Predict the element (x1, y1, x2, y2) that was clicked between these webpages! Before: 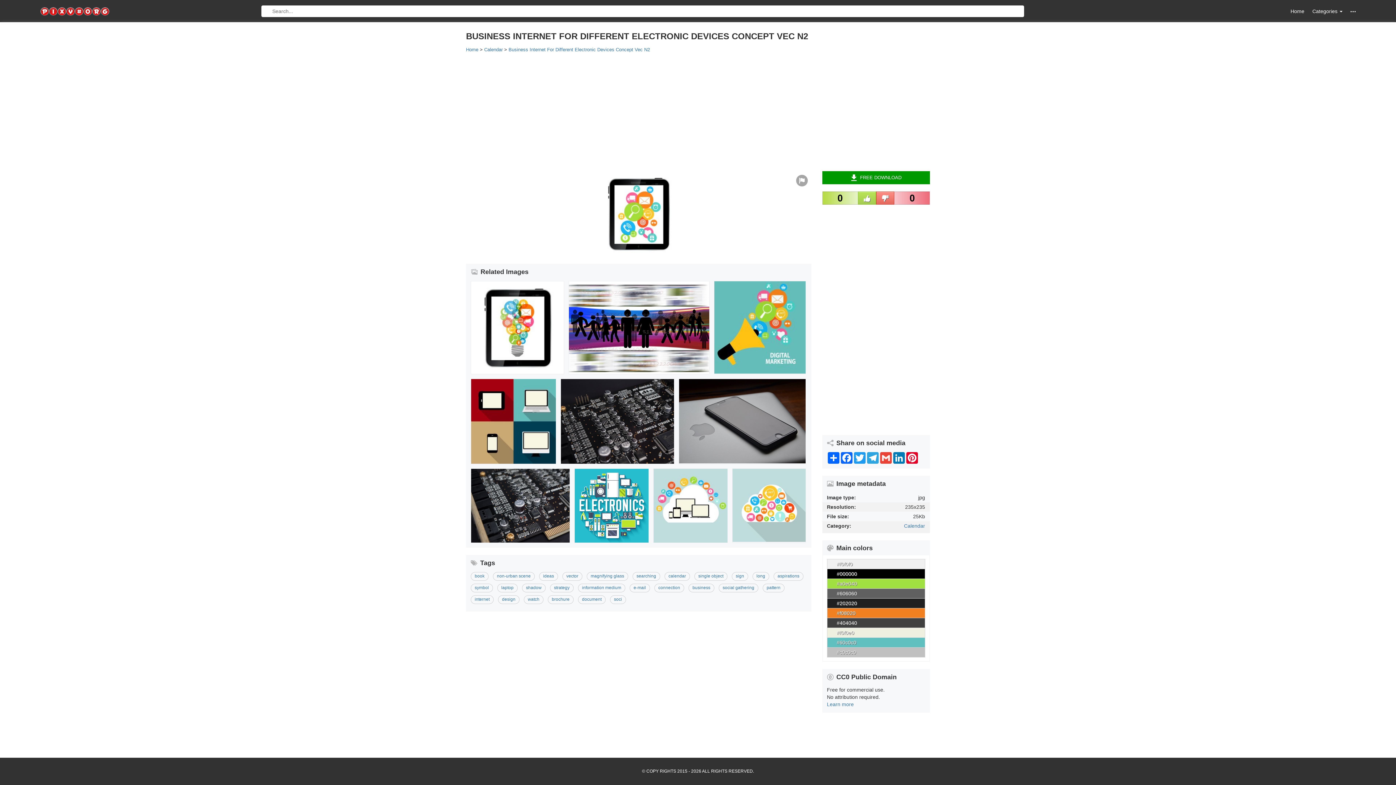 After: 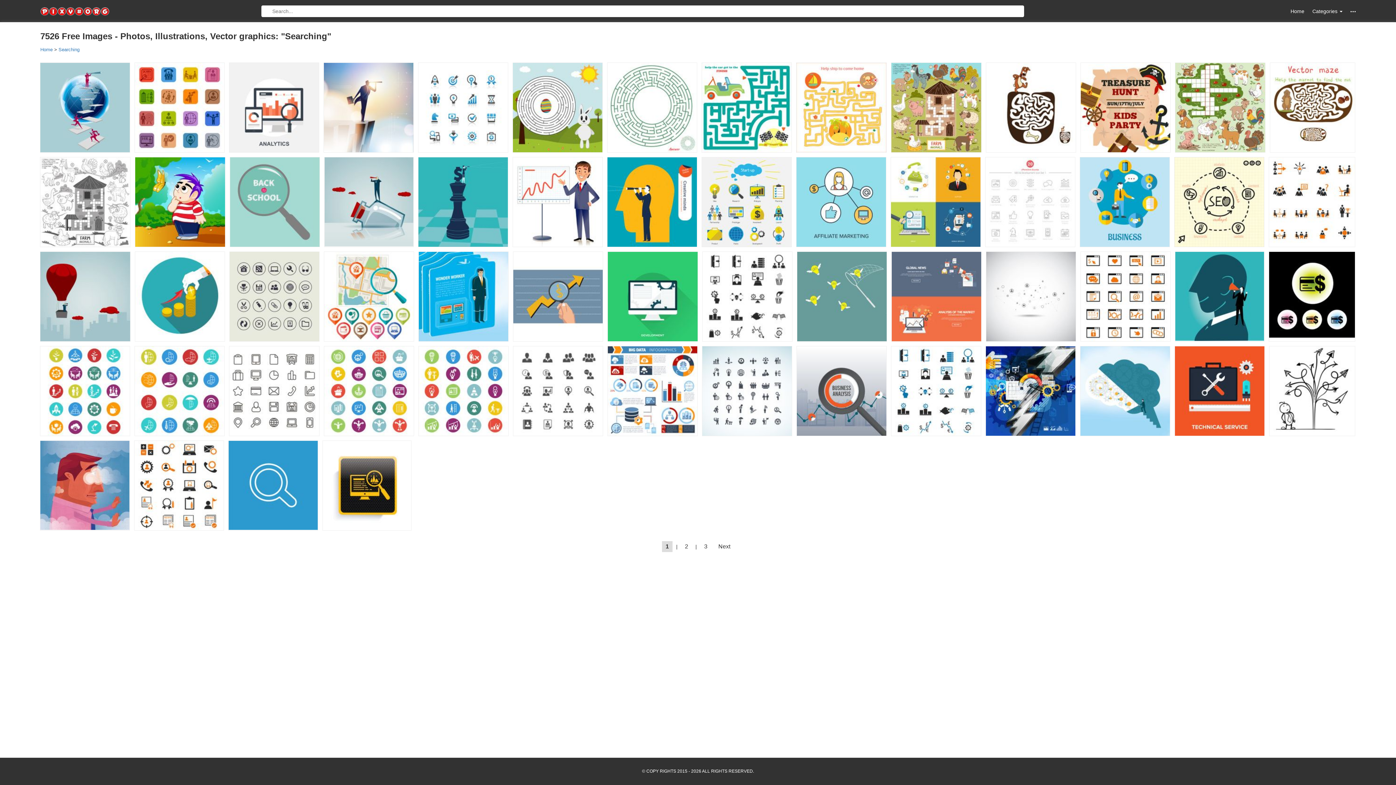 Action: bbox: (636, 573, 656, 578) label: searching